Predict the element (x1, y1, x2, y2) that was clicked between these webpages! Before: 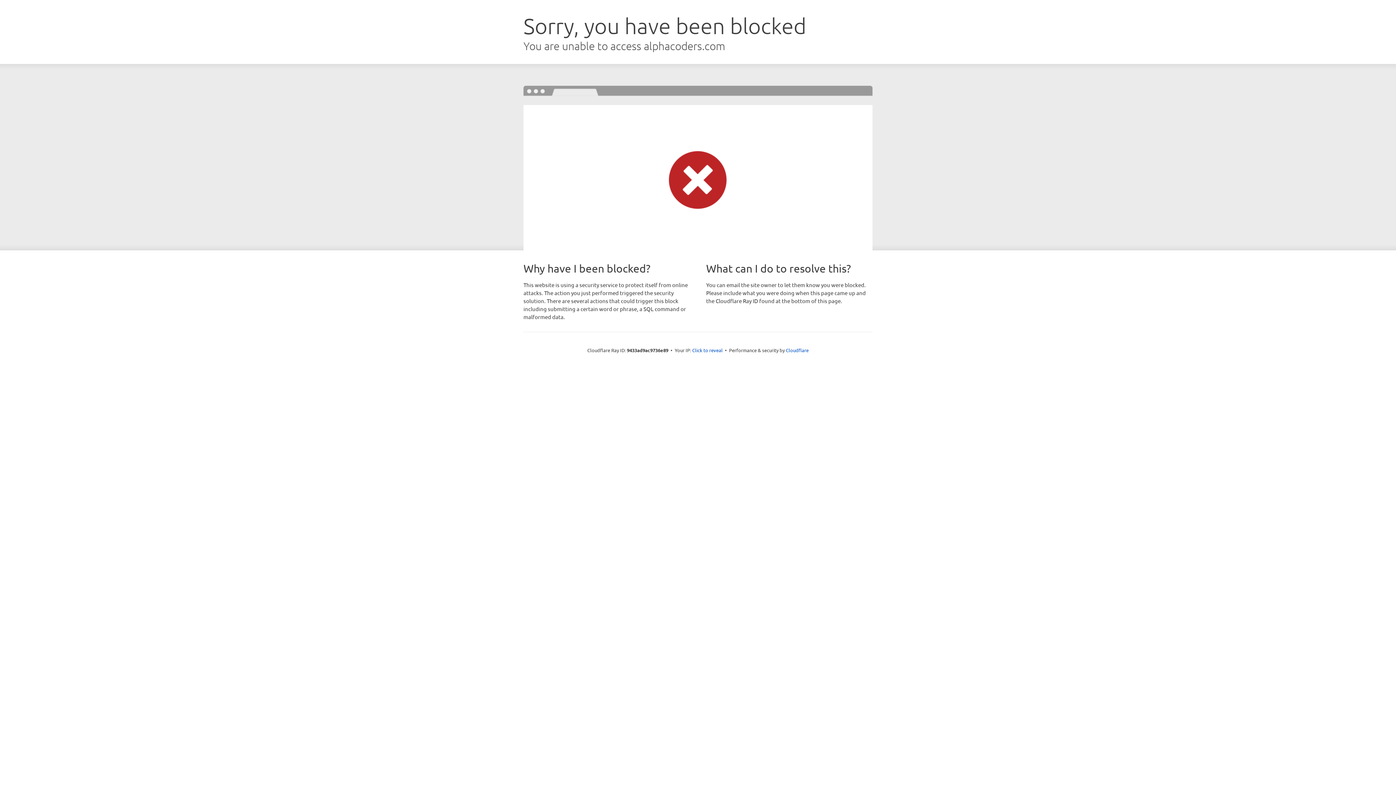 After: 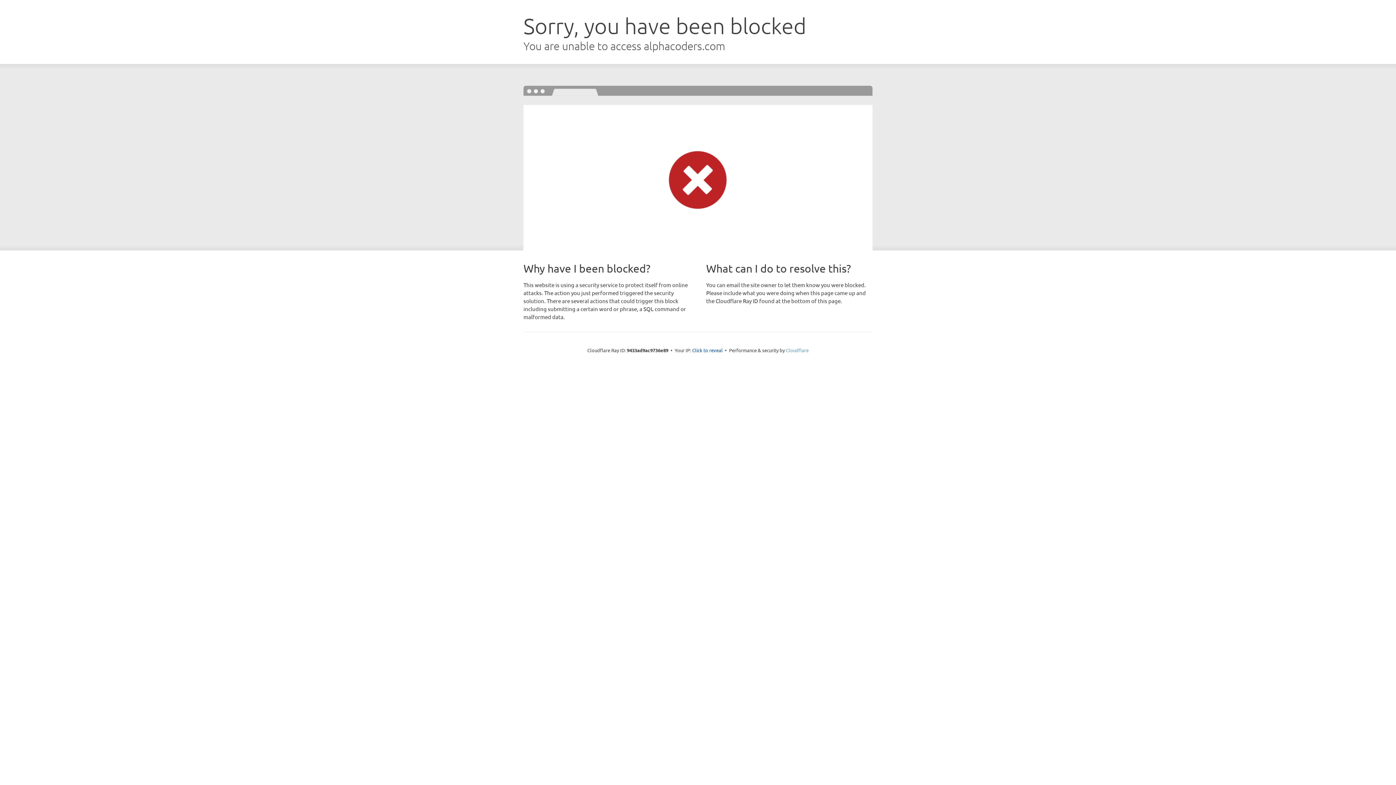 Action: bbox: (786, 347, 808, 353) label: Cloudflare